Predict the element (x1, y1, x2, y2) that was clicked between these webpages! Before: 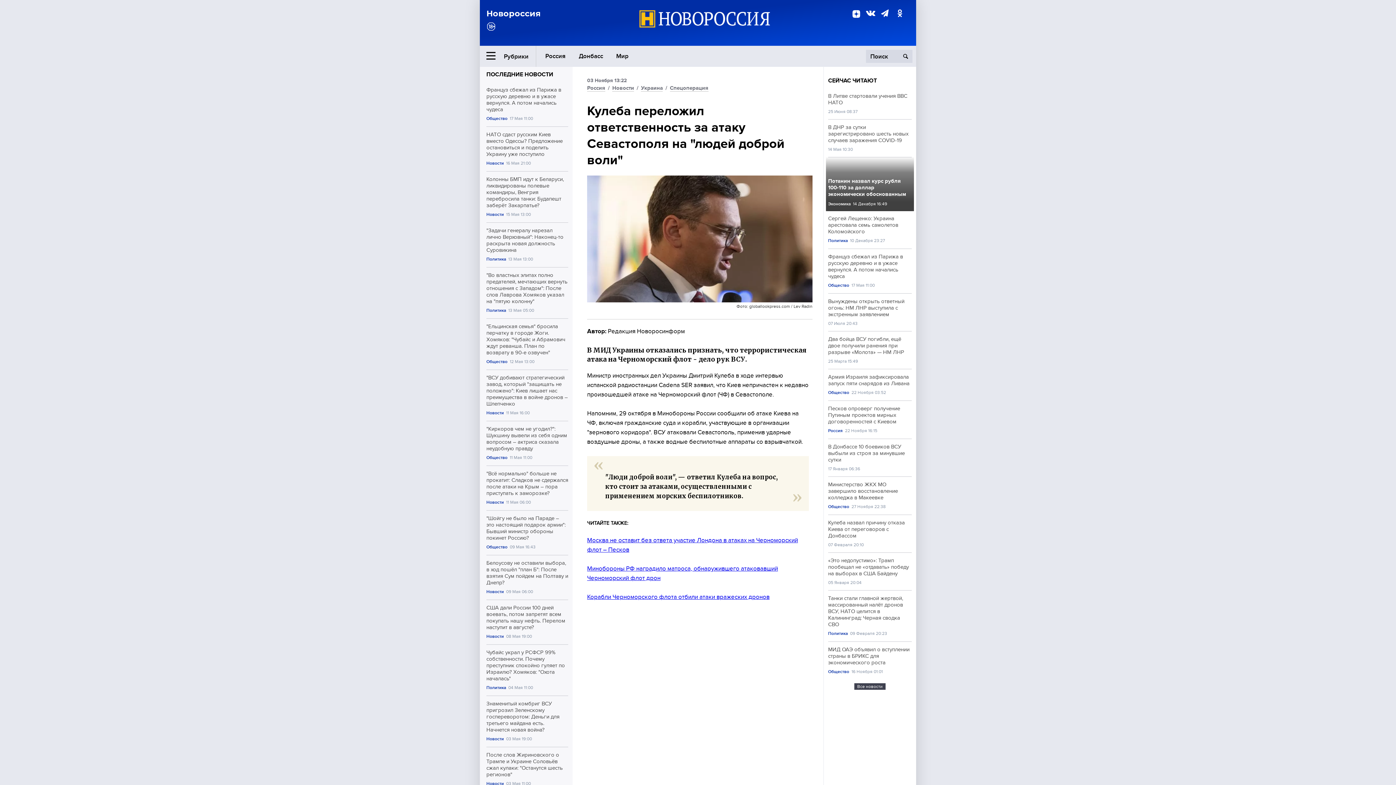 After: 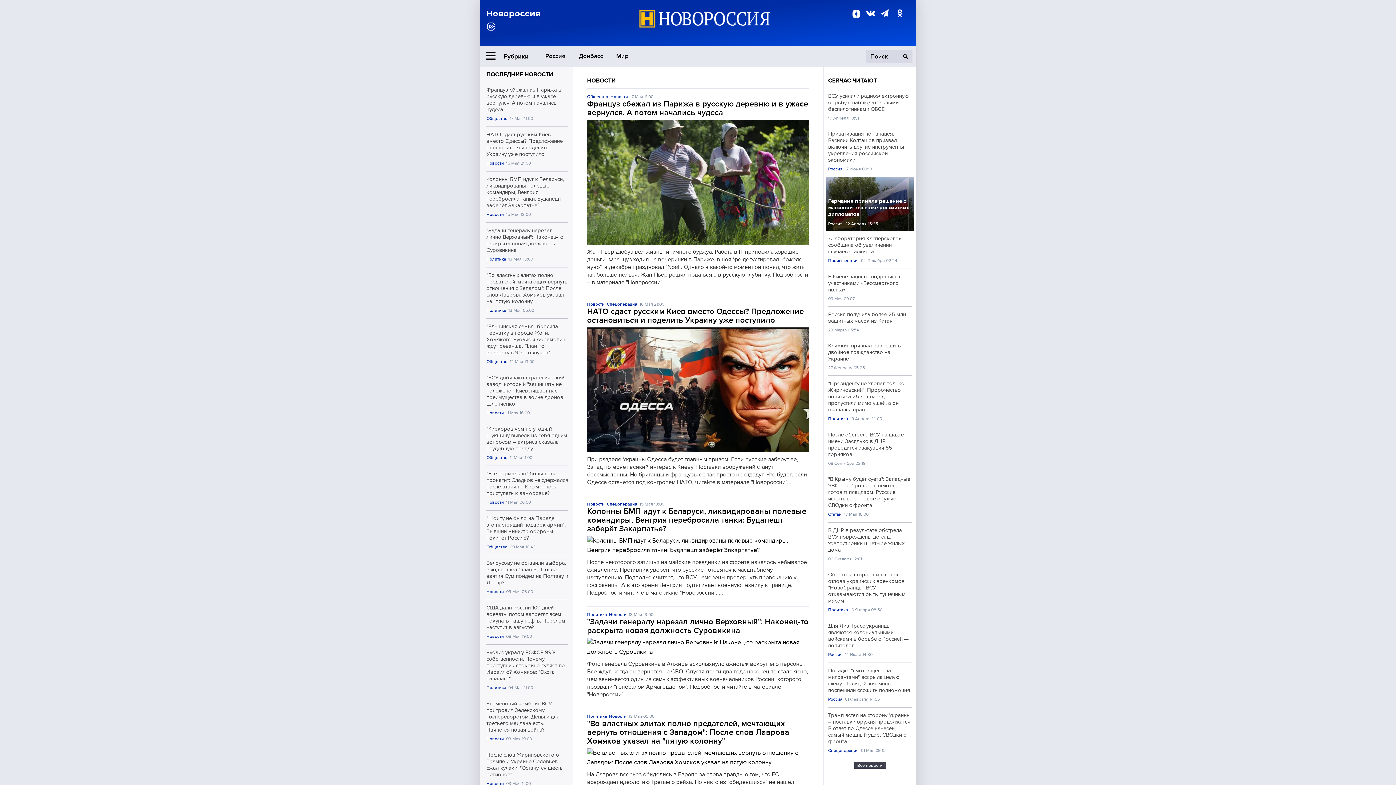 Action: bbox: (486, 737, 504, 742) label: Новости